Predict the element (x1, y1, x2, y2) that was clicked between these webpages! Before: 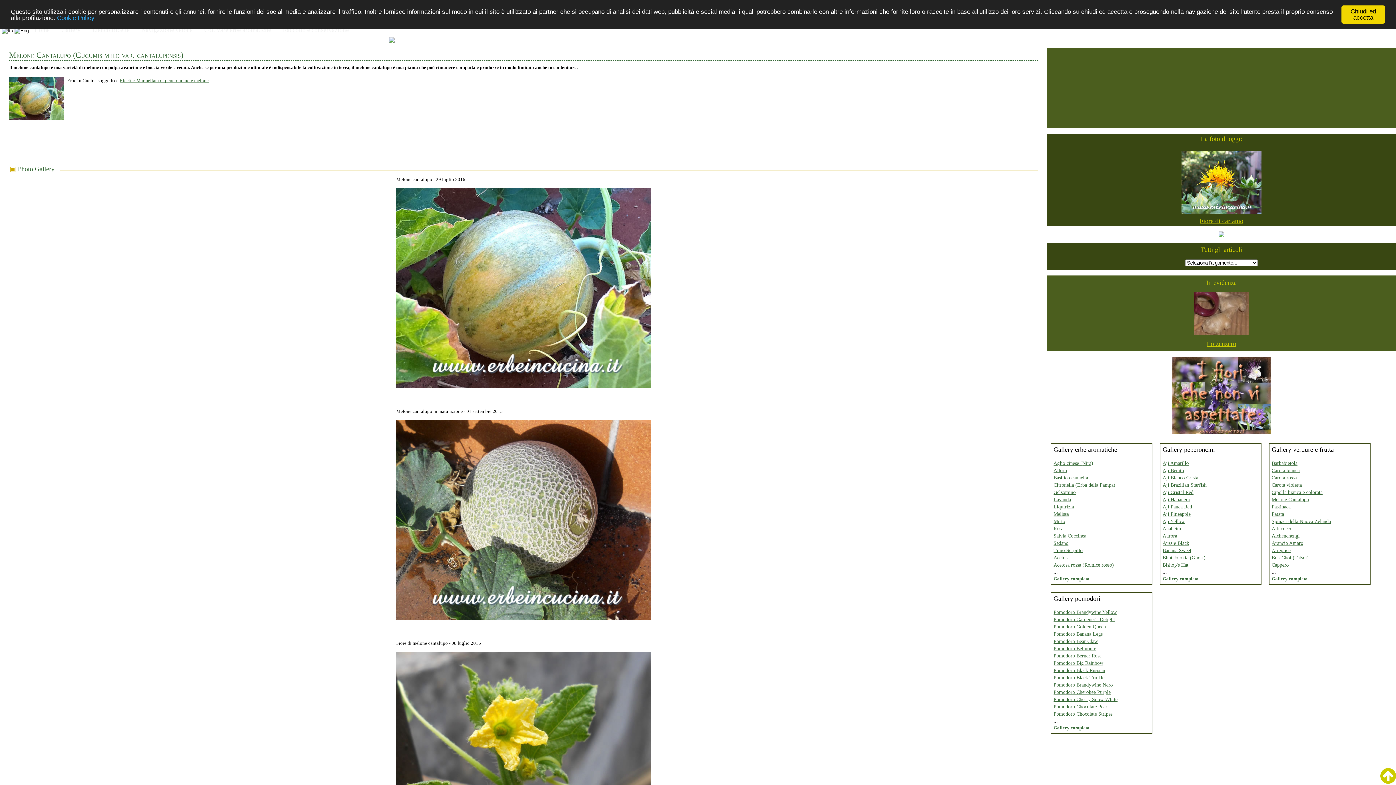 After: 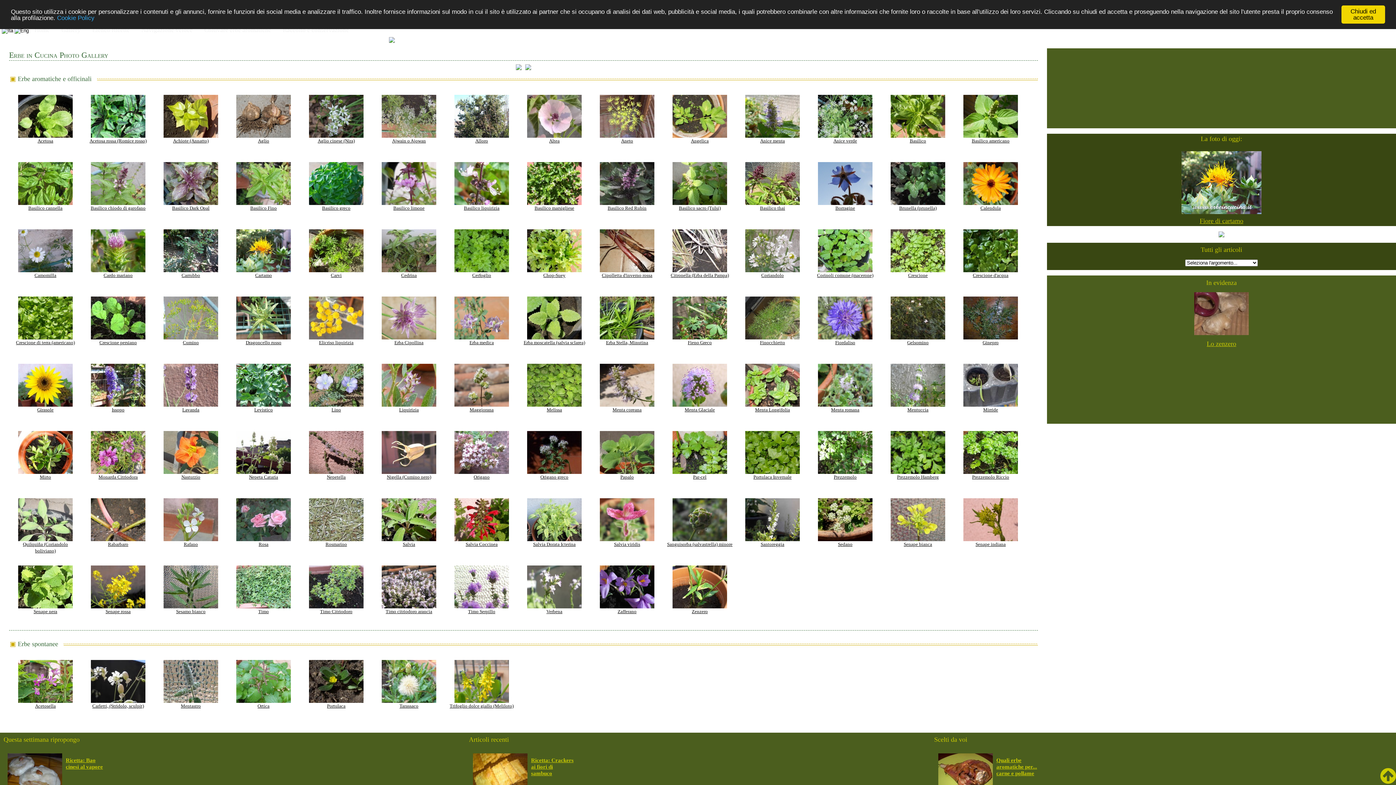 Action: bbox: (1053, 576, 1093, 581) label: Gallery completa...